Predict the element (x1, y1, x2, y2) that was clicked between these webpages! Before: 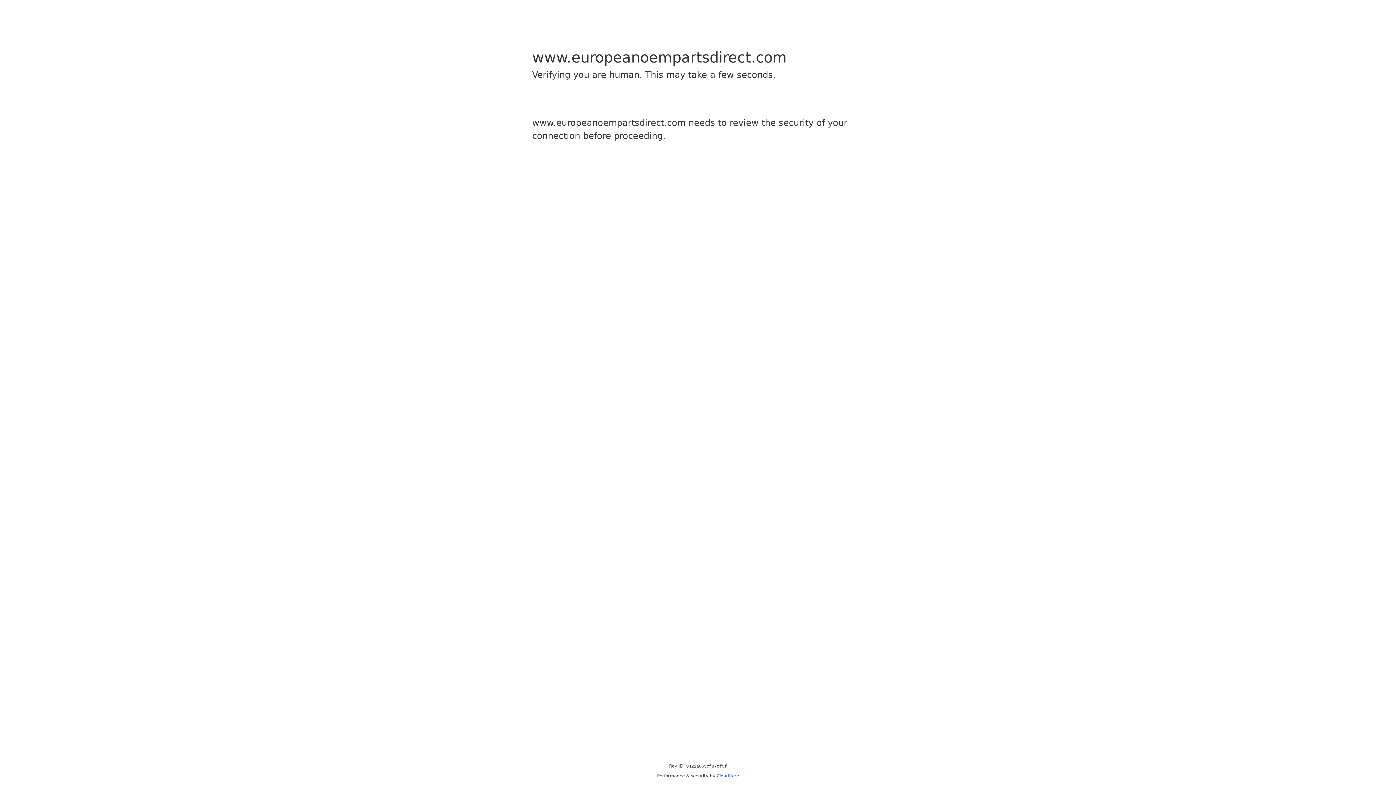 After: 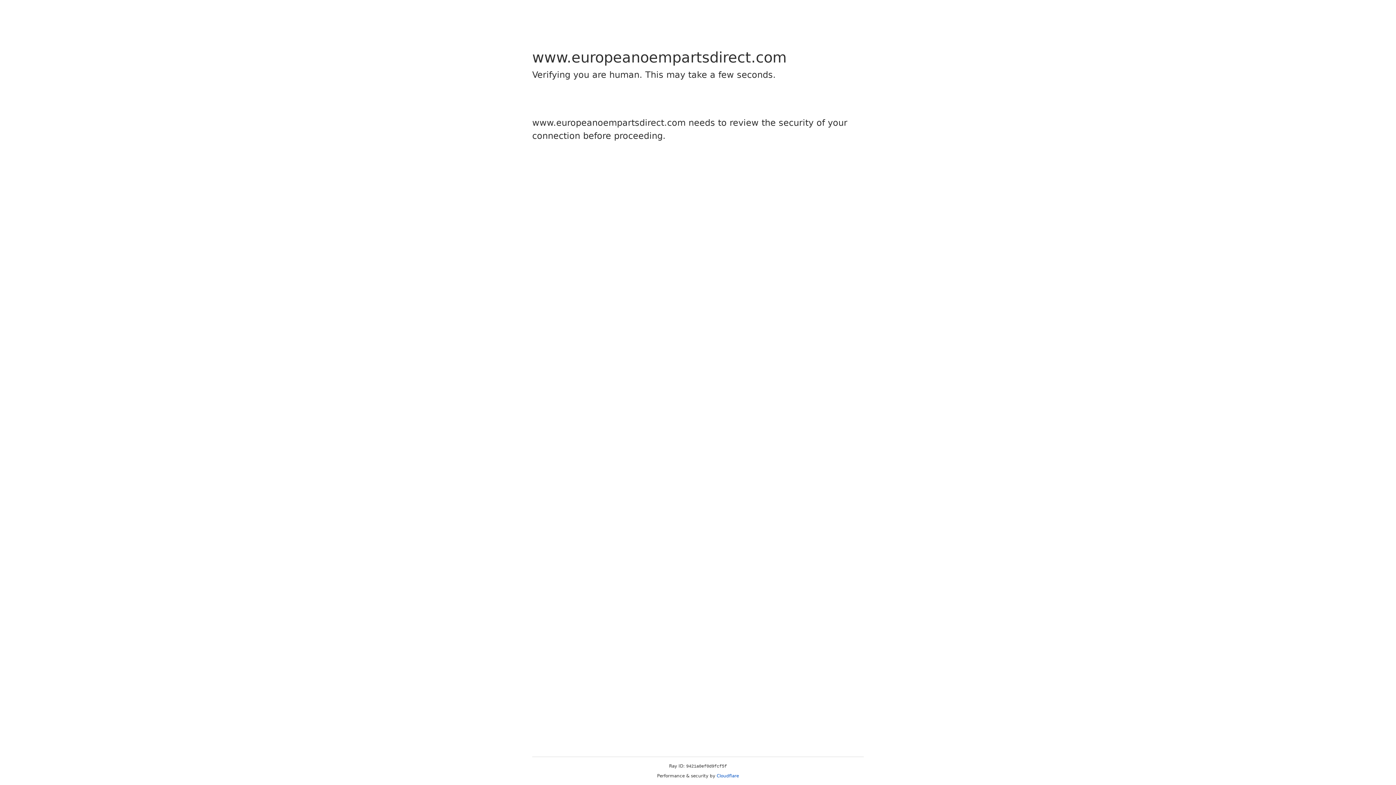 Action: label: Cloudflare bbox: (716, 773, 739, 778)